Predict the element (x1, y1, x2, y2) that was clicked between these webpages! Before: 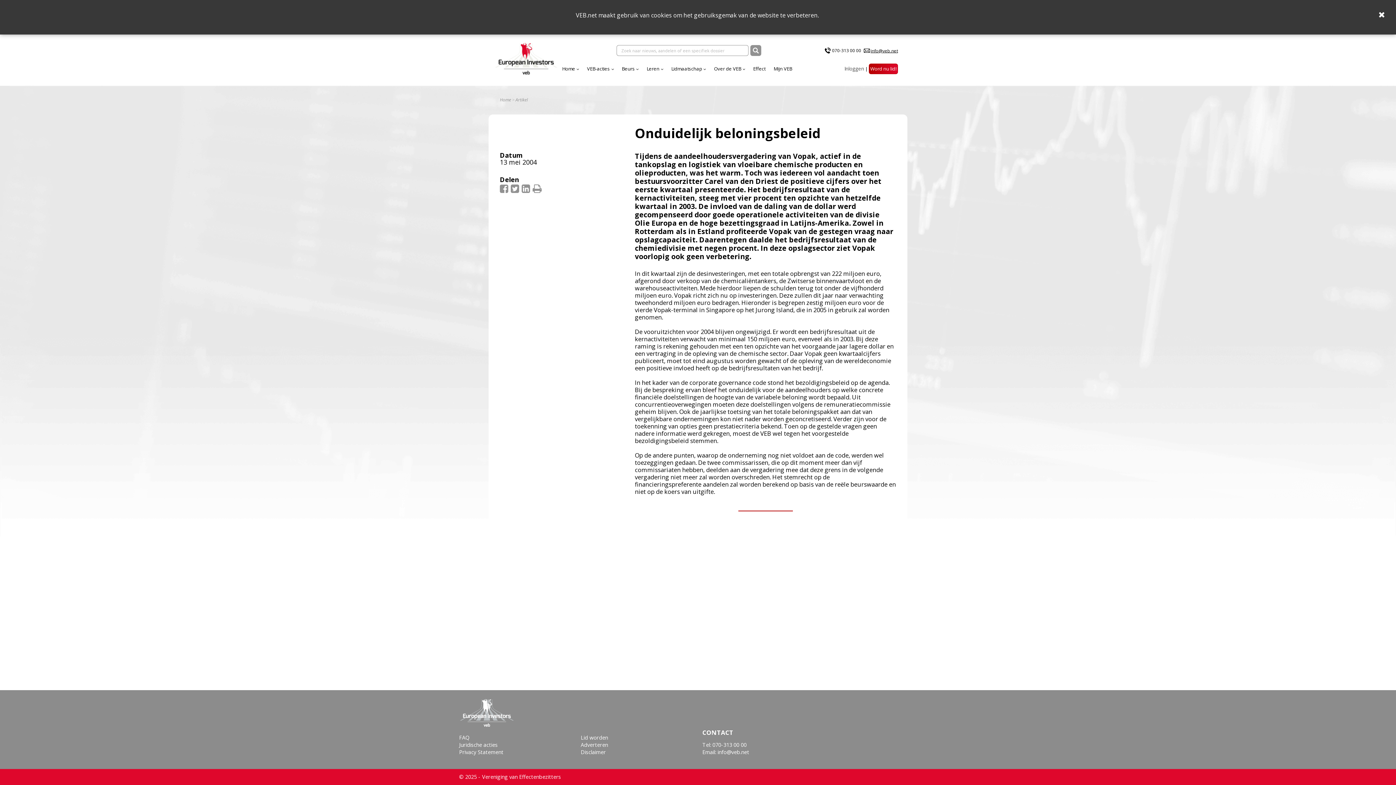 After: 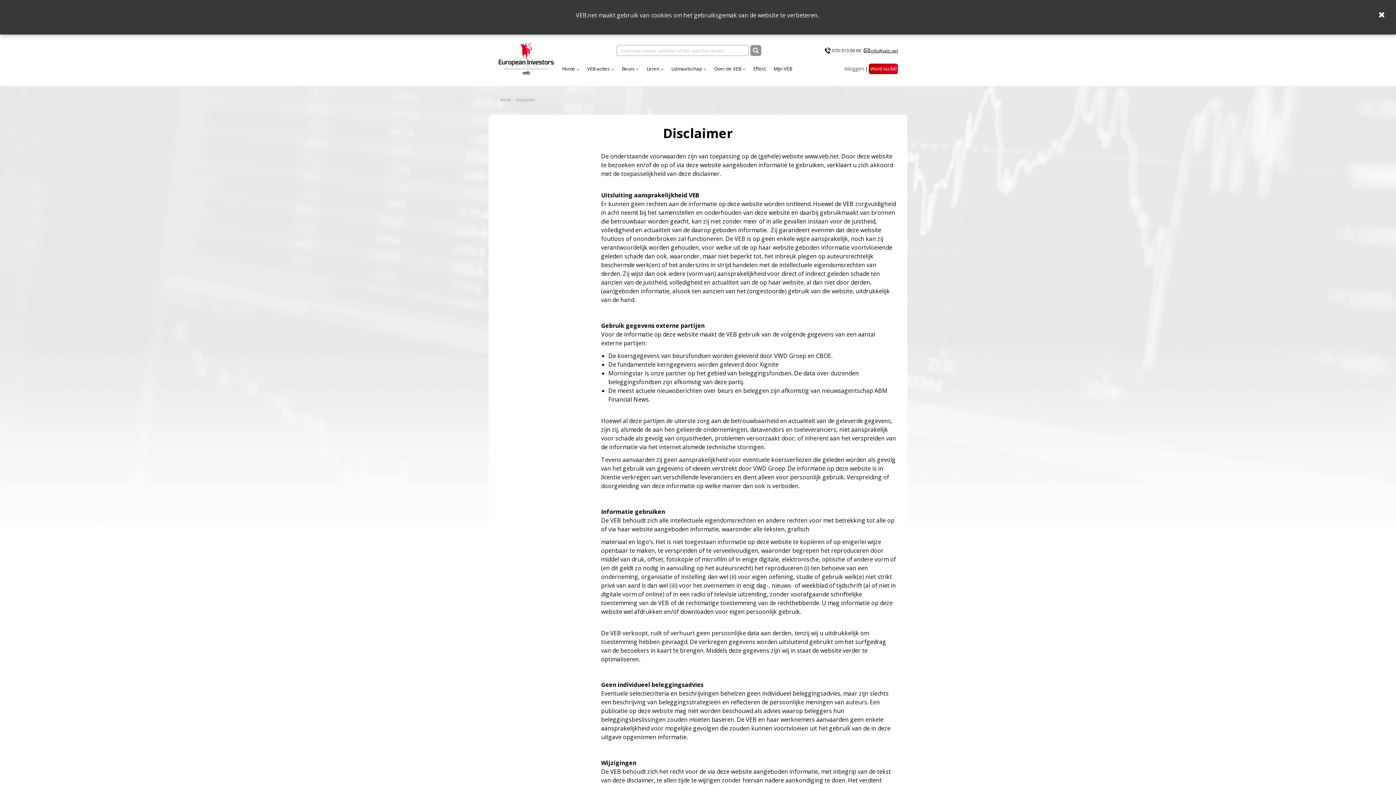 Action: bbox: (580, 749, 606, 756) label: Disclaimer